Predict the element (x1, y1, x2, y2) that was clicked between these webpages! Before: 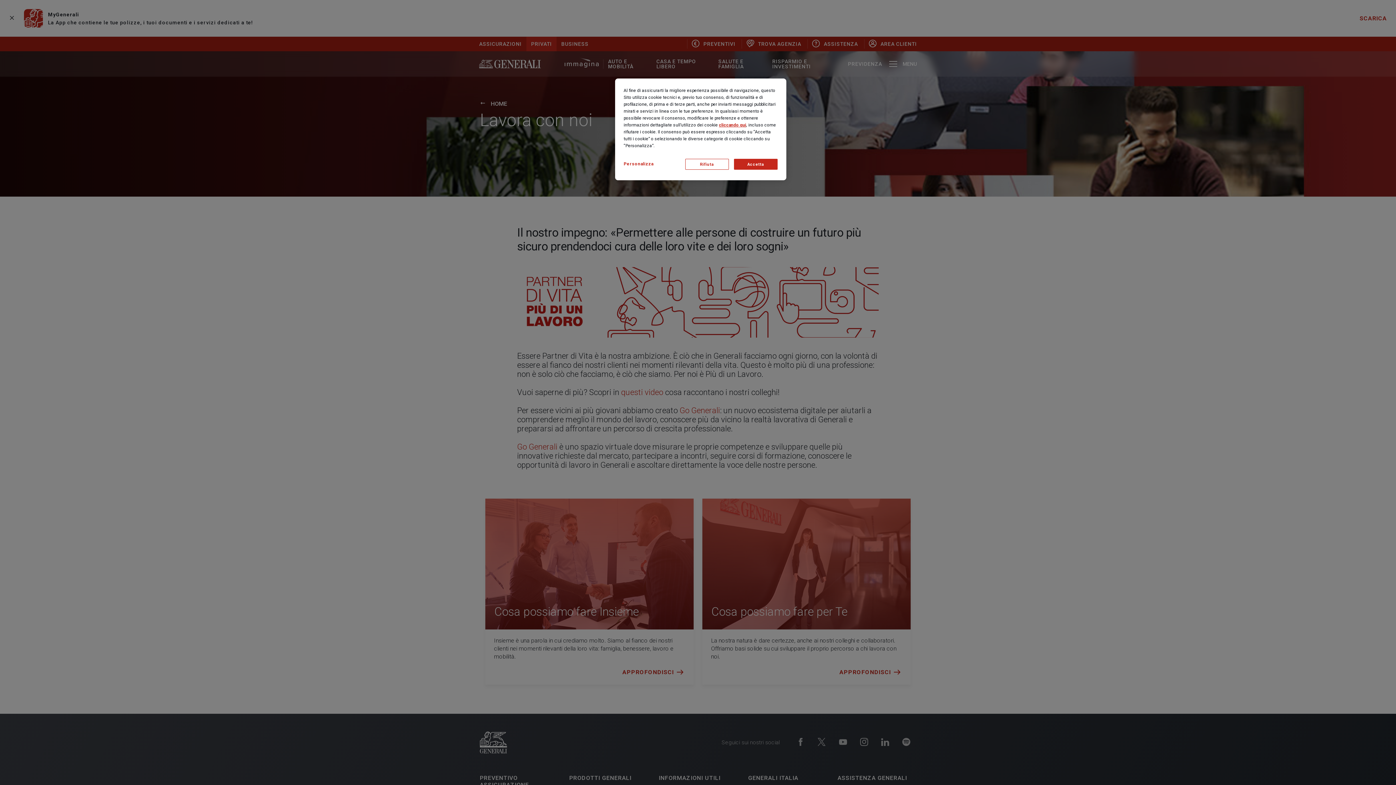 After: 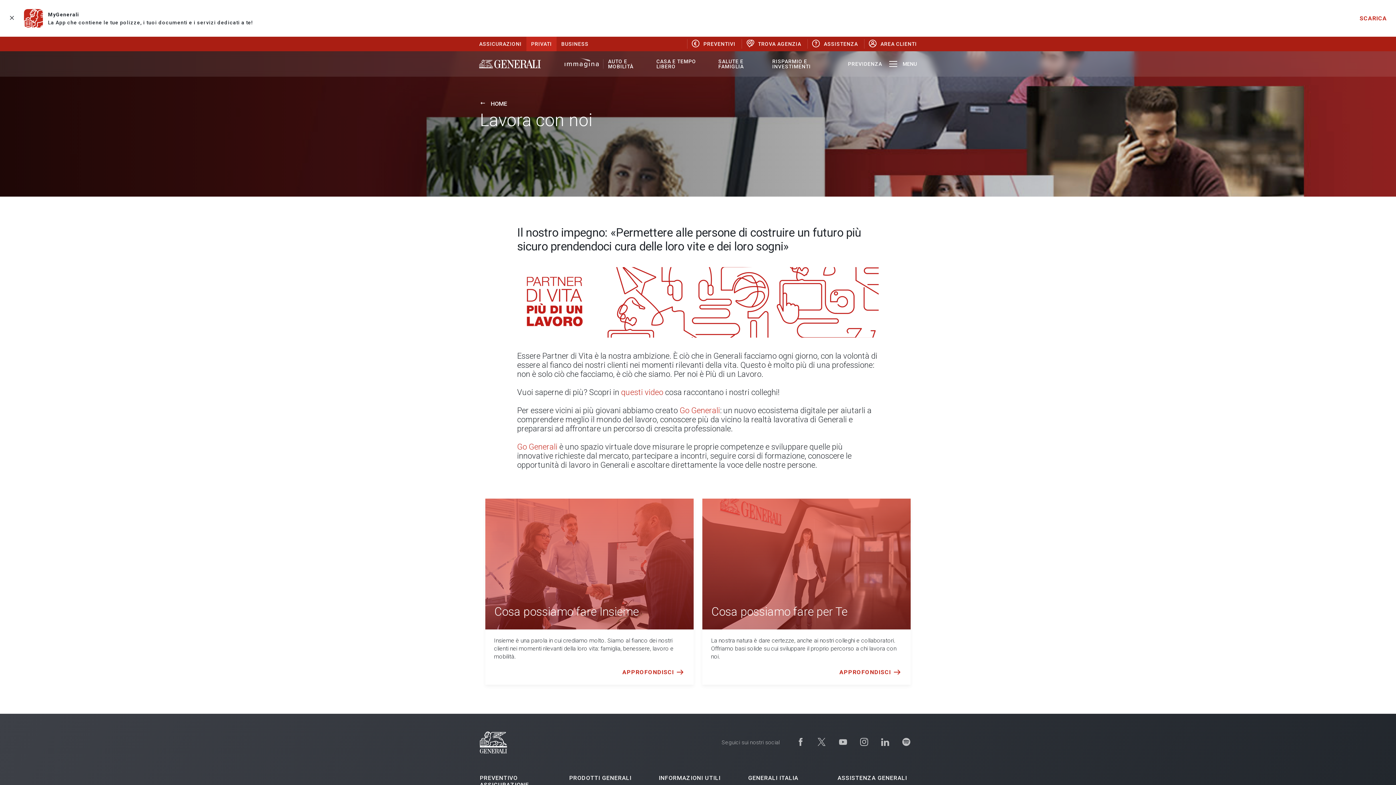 Action: bbox: (685, 158, 728, 169) label: Rifiuta